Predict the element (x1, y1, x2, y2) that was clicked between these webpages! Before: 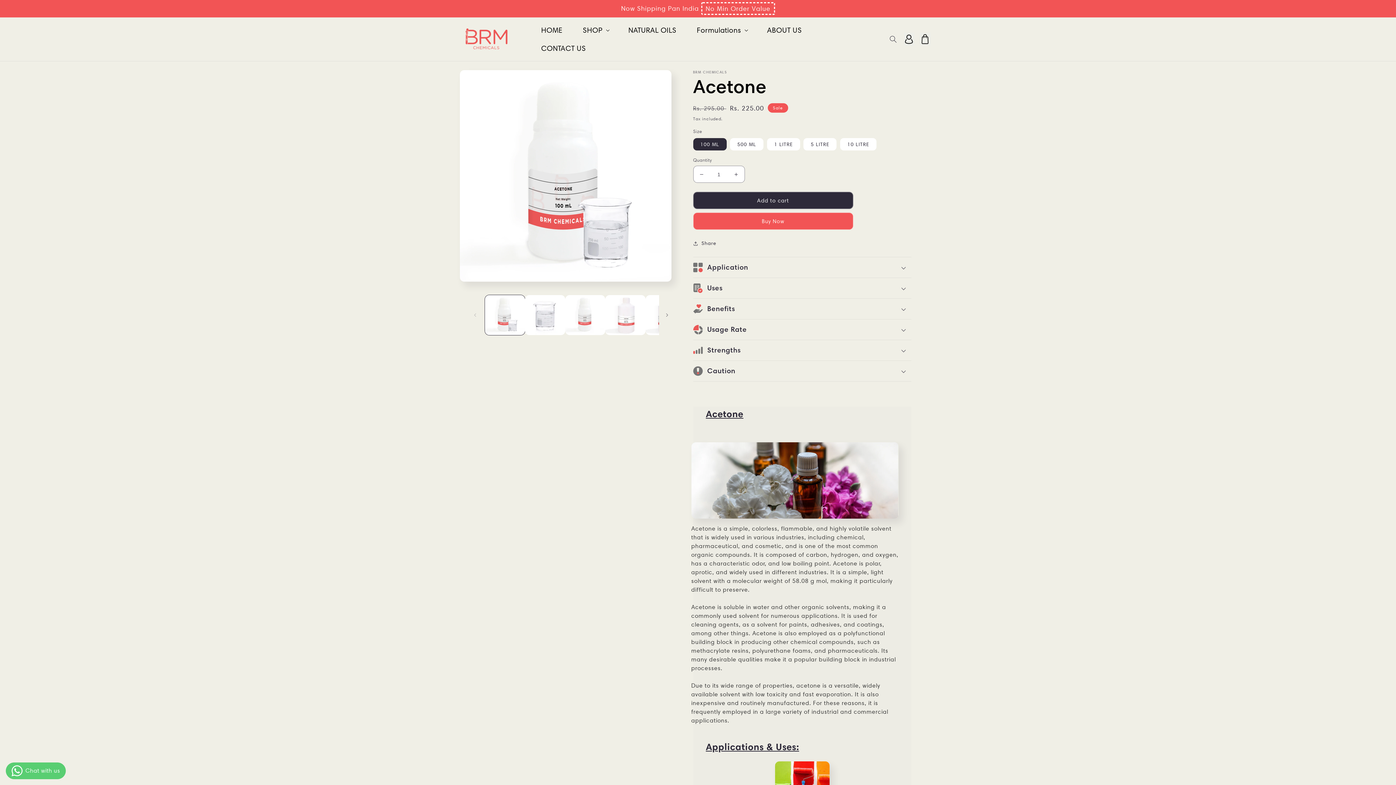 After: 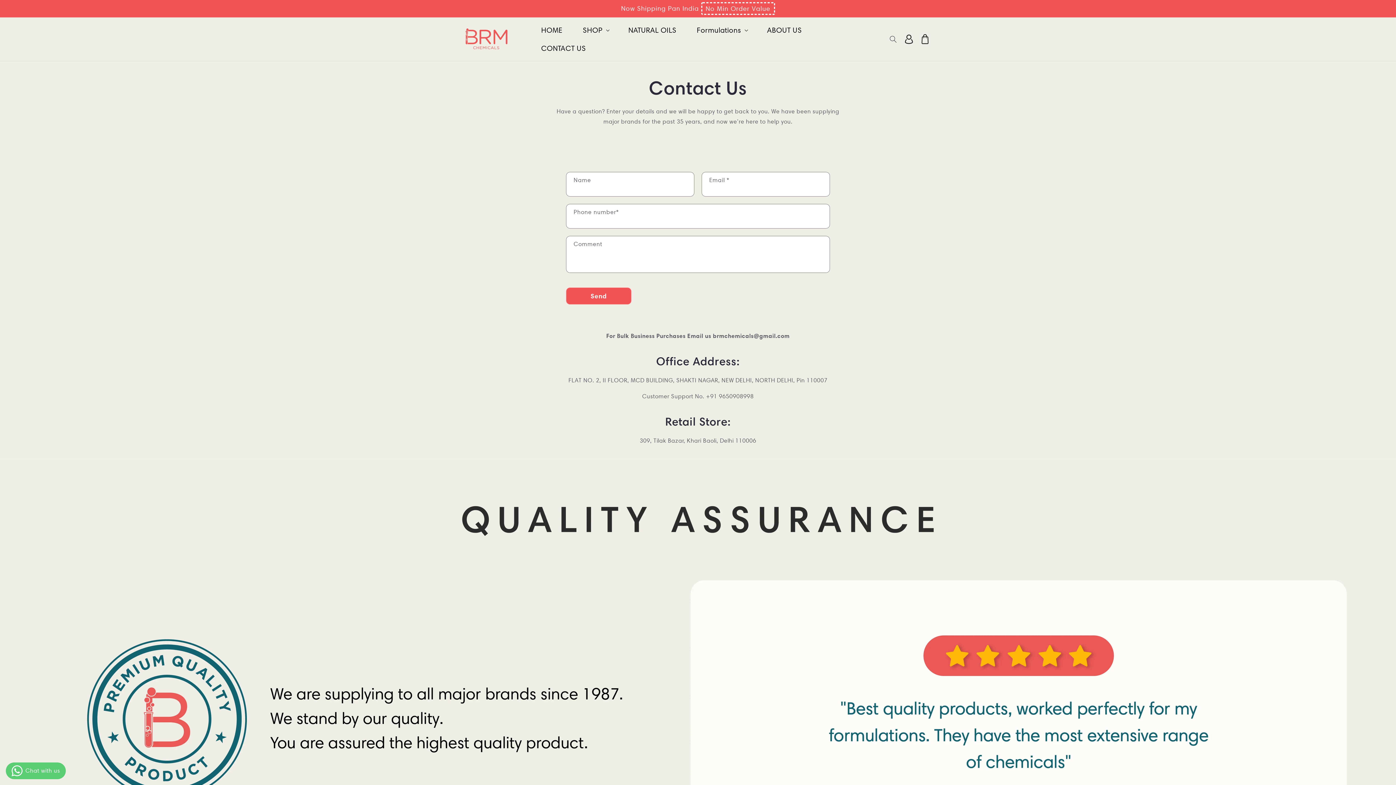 Action: bbox: (536, 39, 590, 57) label: CONTACT US